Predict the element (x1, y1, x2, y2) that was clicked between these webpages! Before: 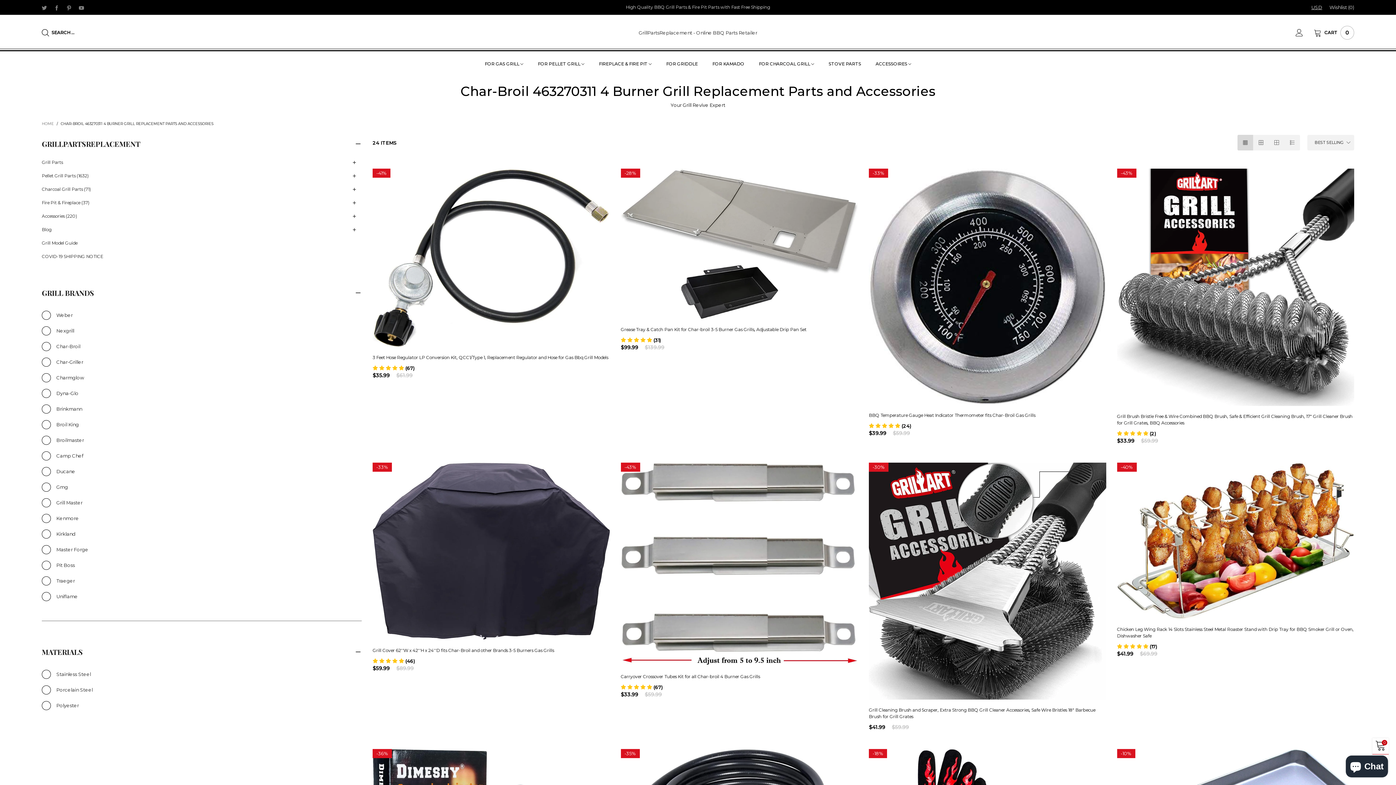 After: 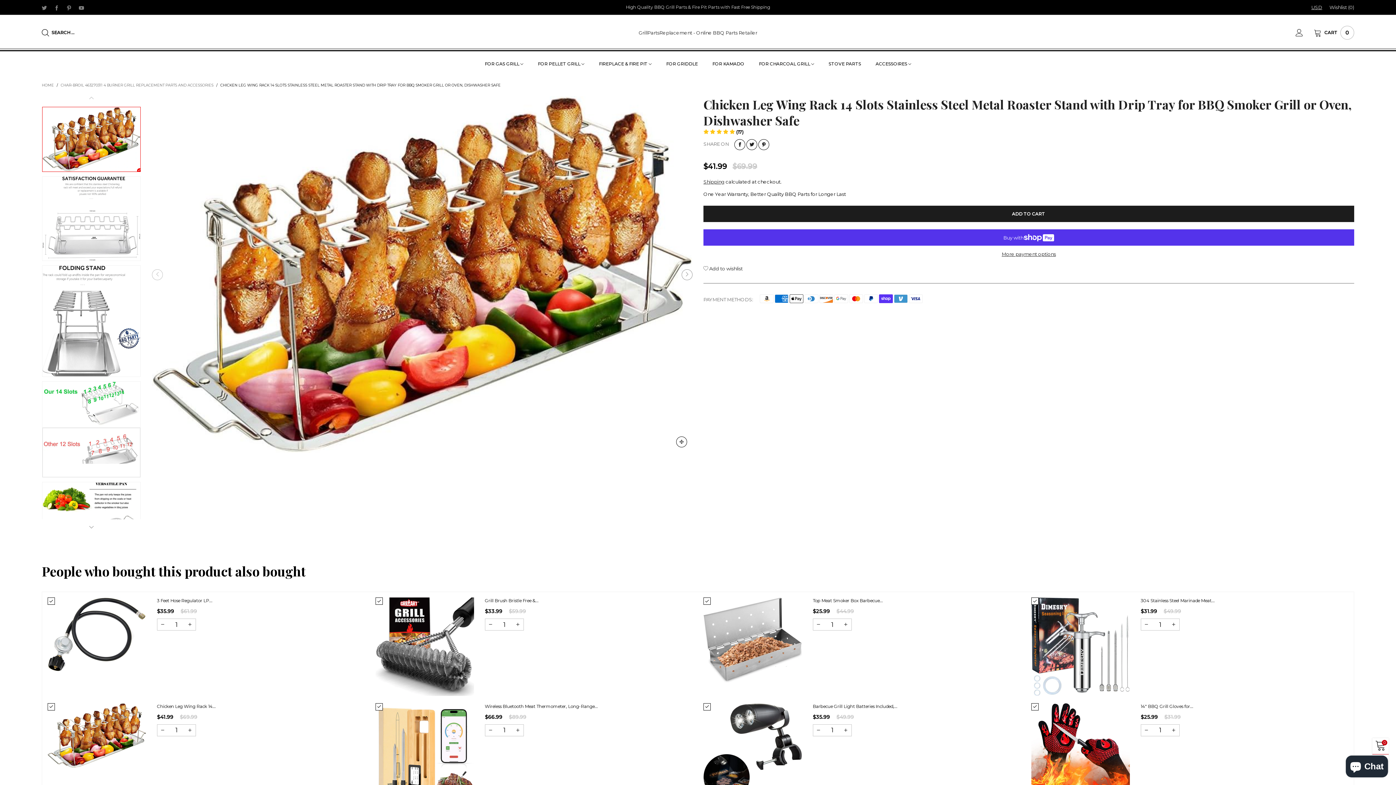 Action: bbox: (1117, 626, 1354, 643) label: Chicken Leg Wing Rack 14 Slots Stainless Steel Metal Roaster Stand with Drip Tray for BBQ Smoker Grill or Oven, Dishwasher Safe